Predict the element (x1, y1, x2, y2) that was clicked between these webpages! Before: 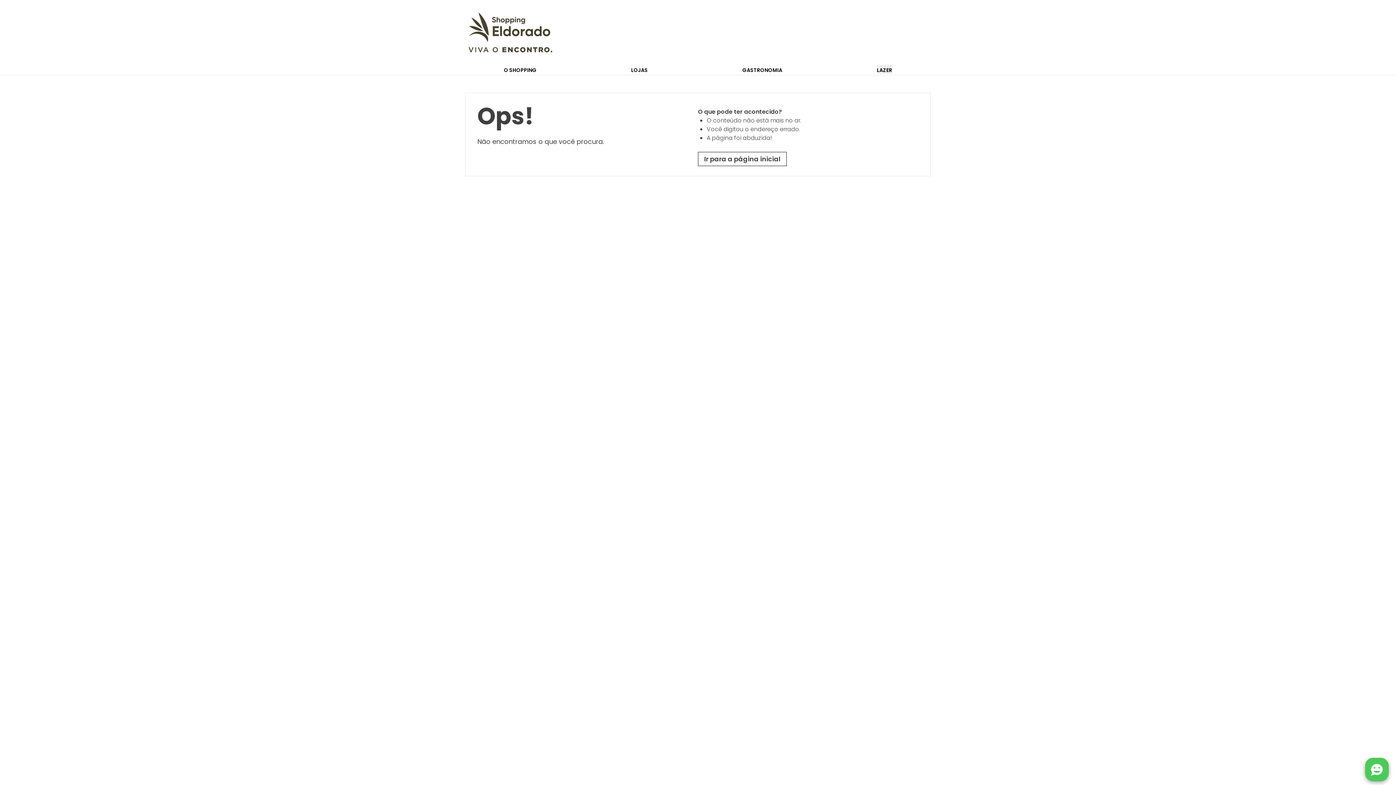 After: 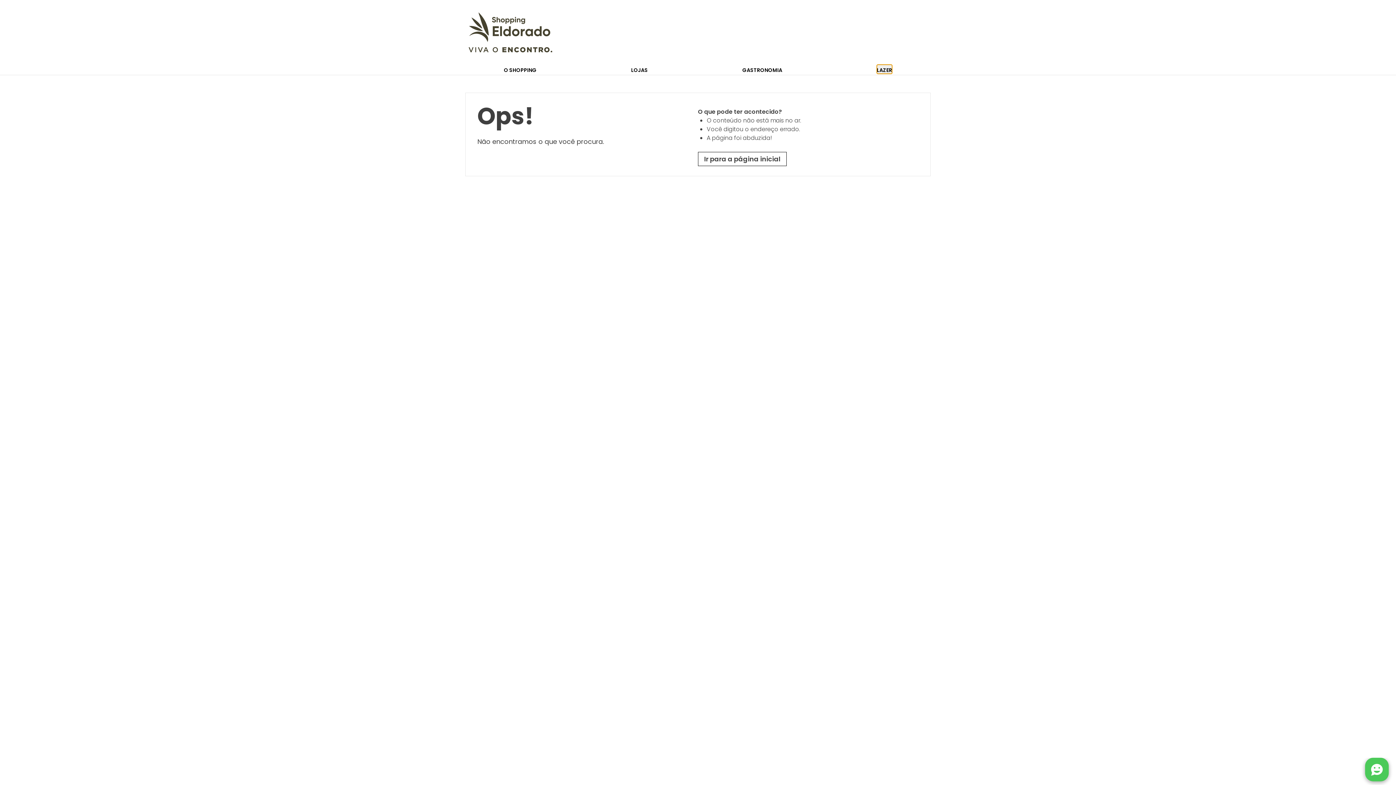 Action: bbox: (877, 64, 892, 73) label: LAZER